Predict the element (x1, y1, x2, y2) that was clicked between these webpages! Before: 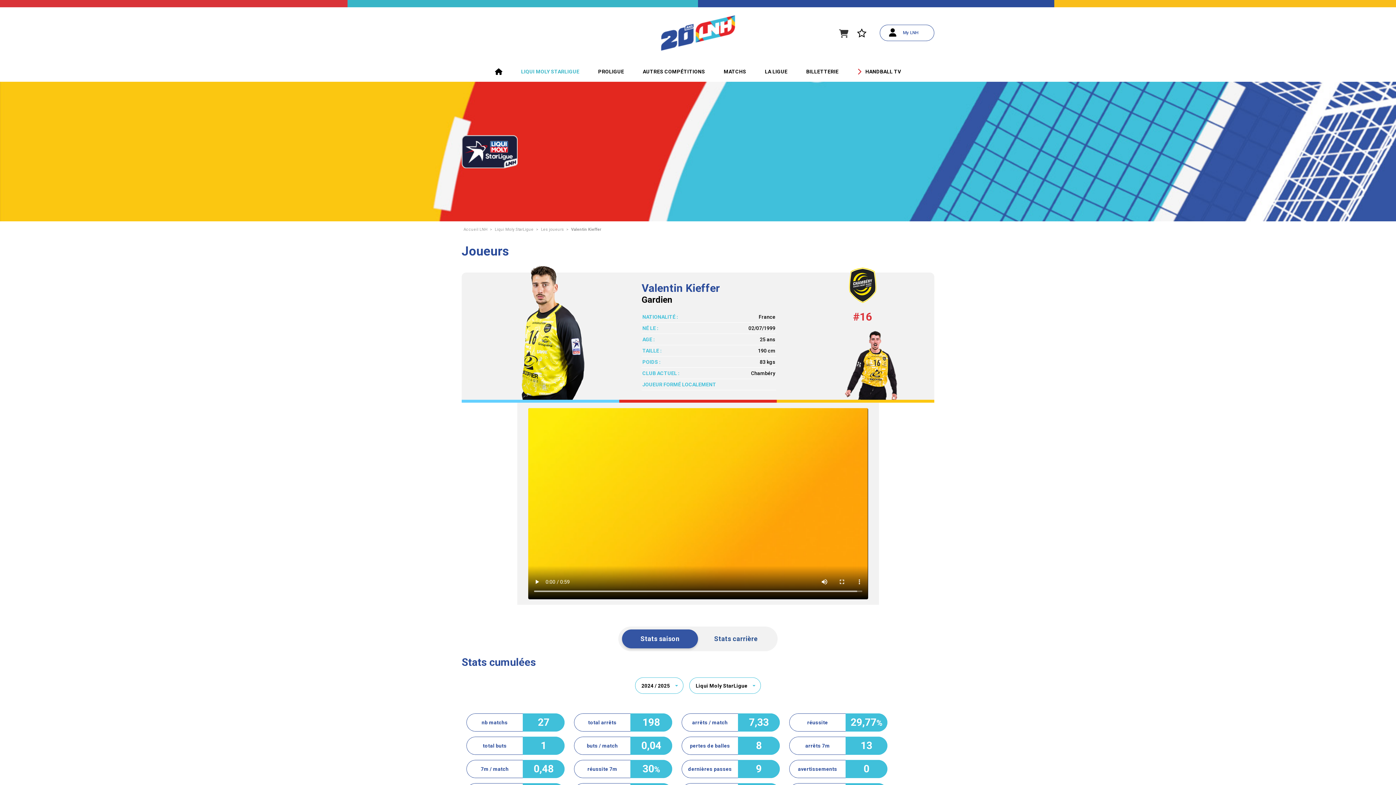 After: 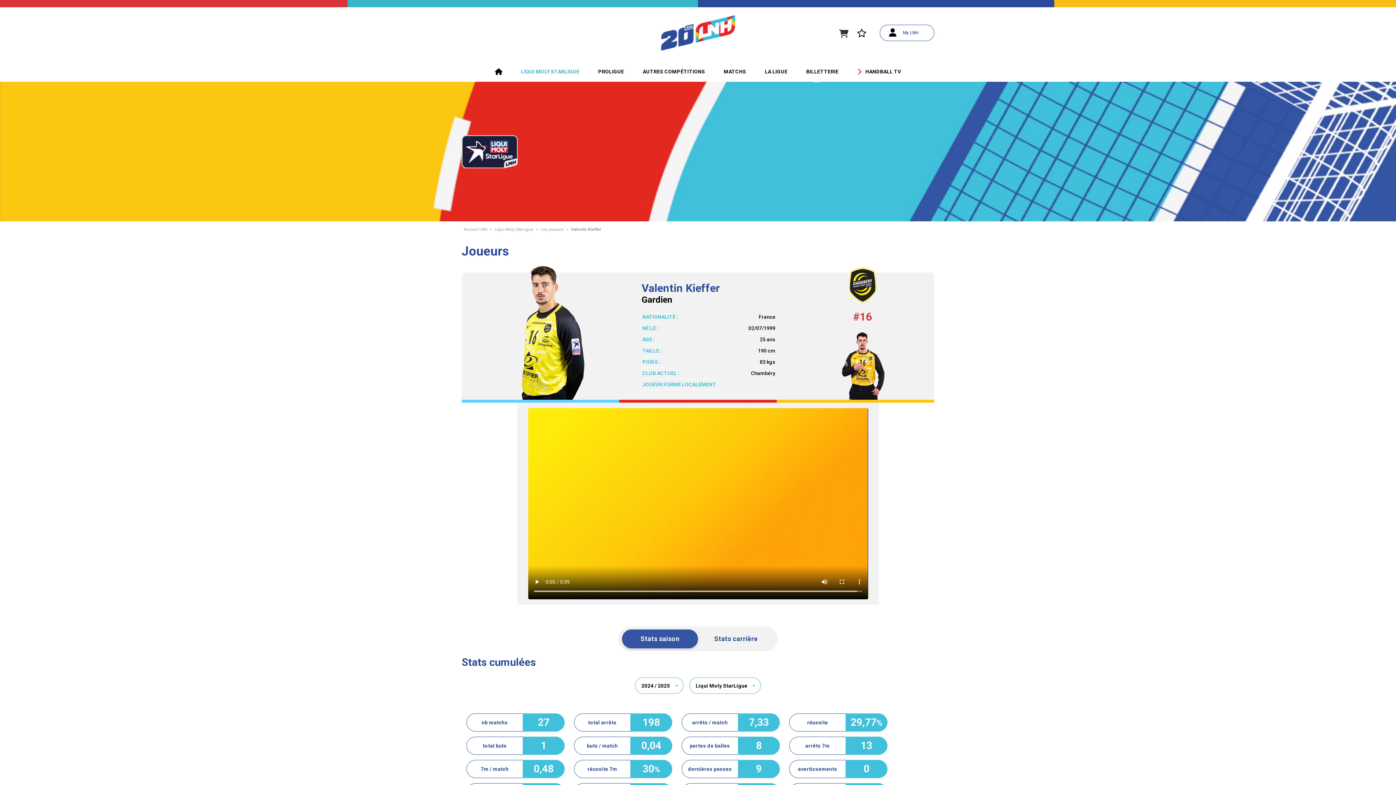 Action: label: HANDBALL TV bbox: (848, 61, 910, 81)